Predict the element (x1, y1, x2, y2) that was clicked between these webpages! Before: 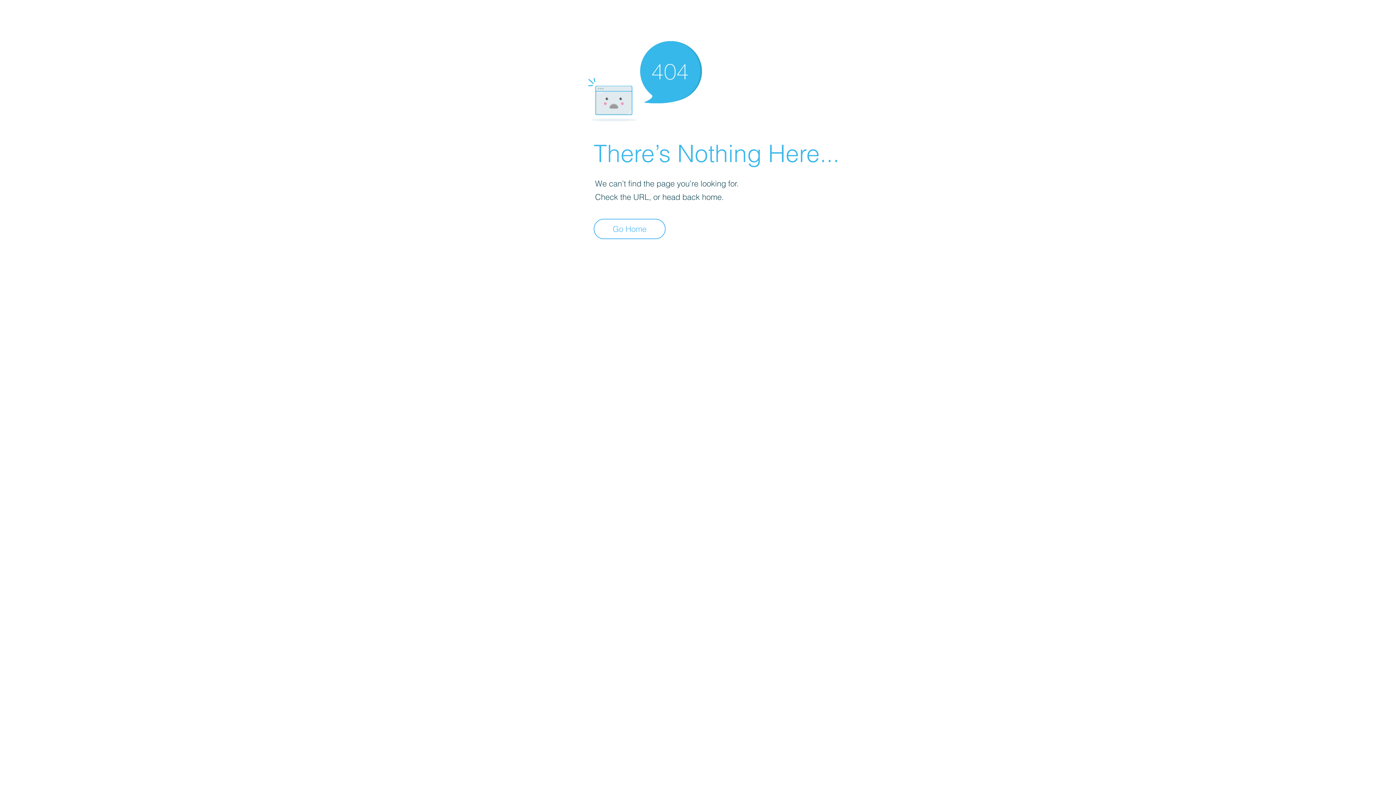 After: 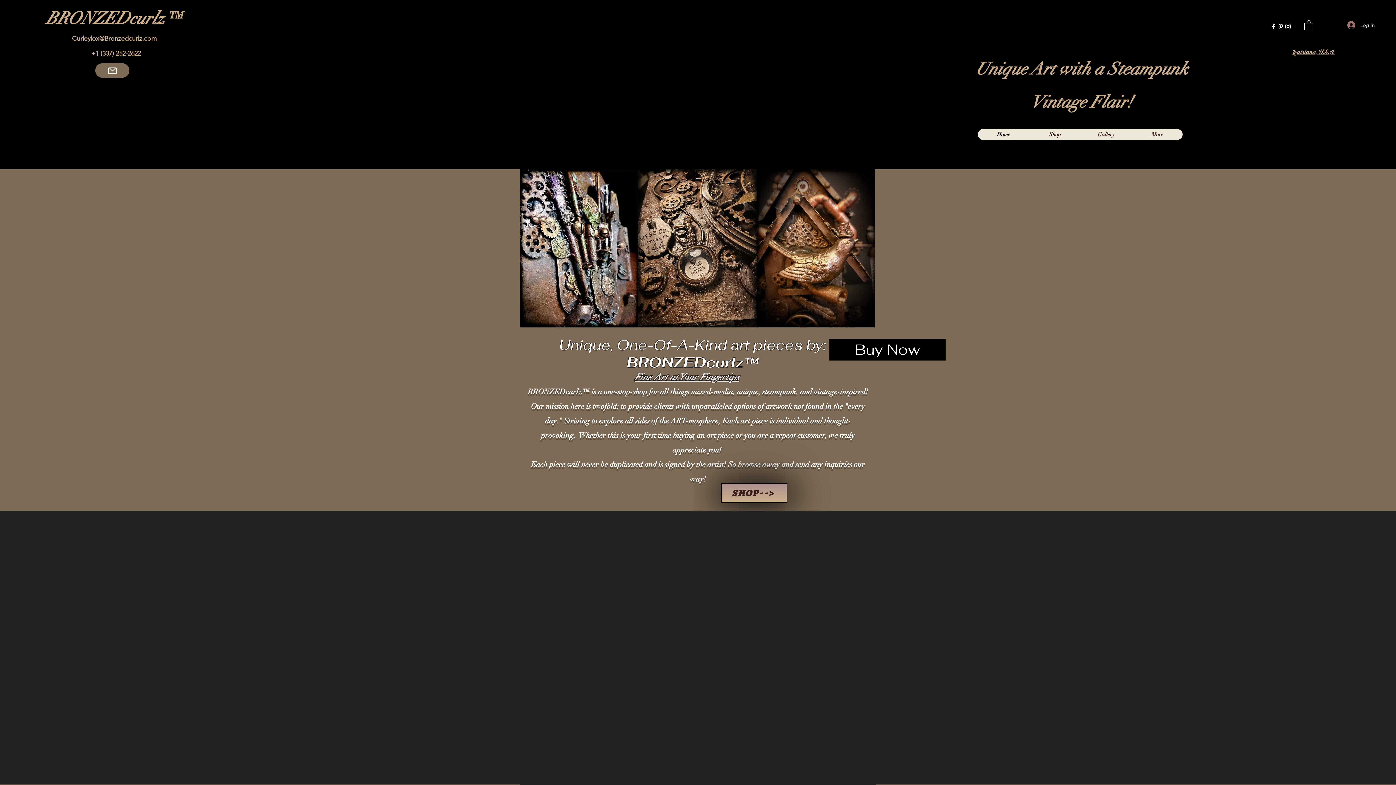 Action: bbox: (593, 218, 665, 239) label: Go Home